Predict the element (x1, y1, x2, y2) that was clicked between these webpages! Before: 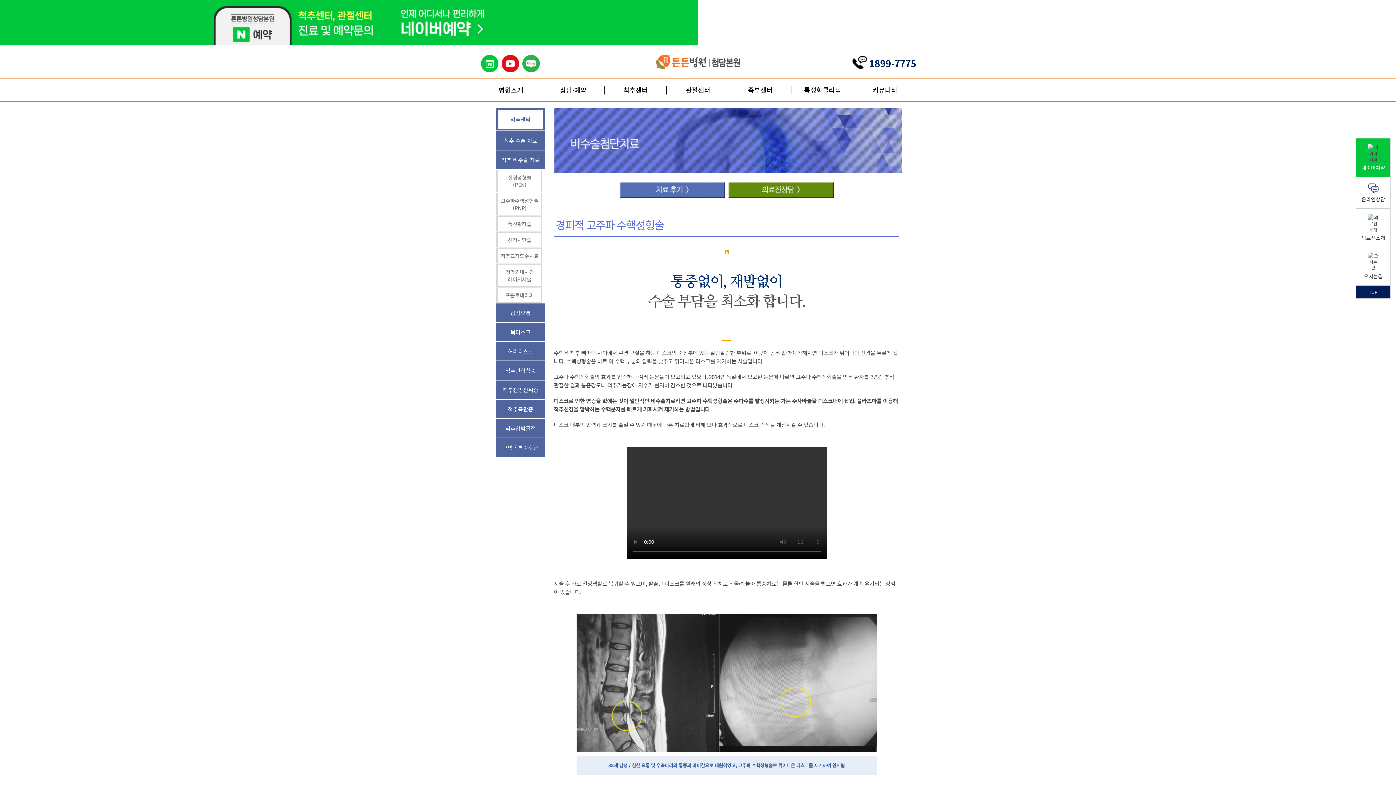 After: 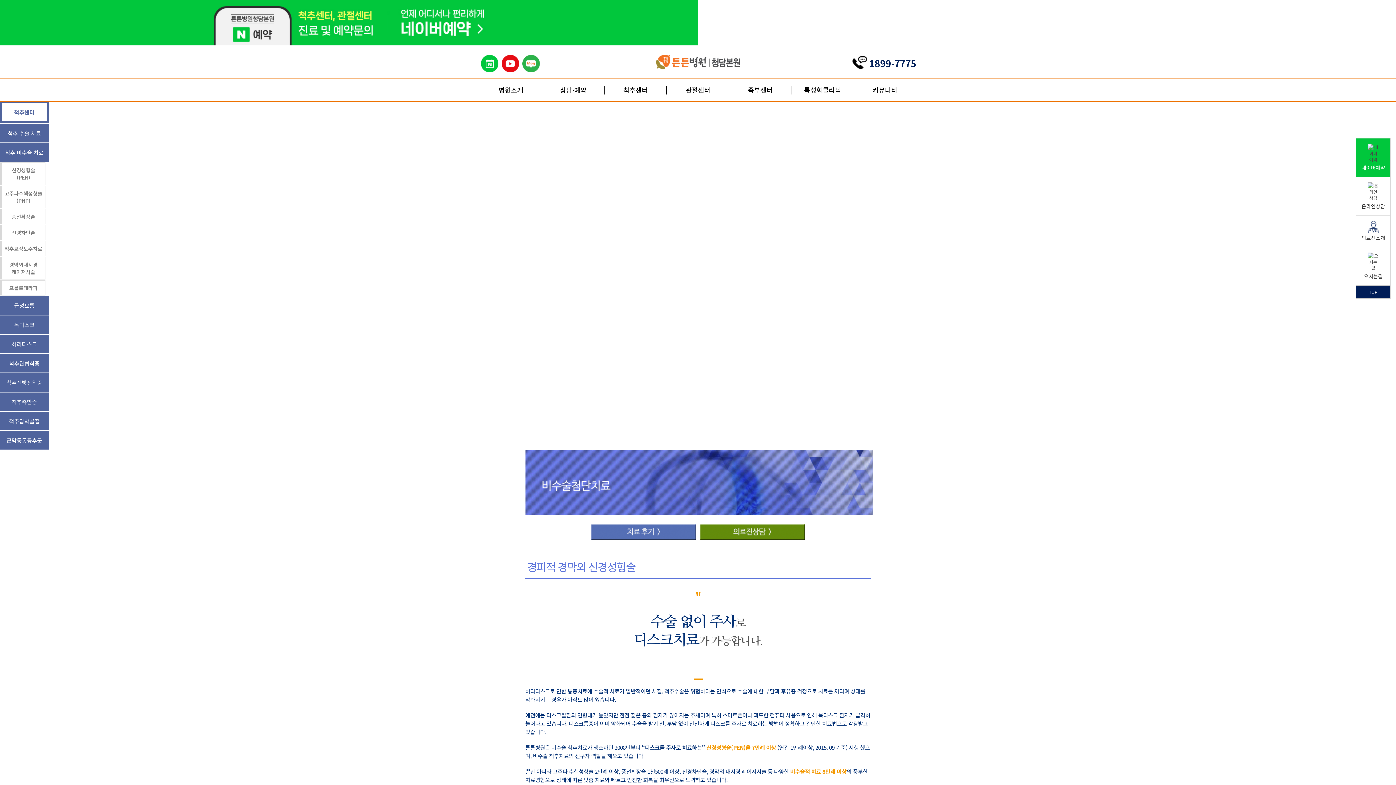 Action: label: 신경성형술
(PEN) bbox: (508, 173, 531, 188)